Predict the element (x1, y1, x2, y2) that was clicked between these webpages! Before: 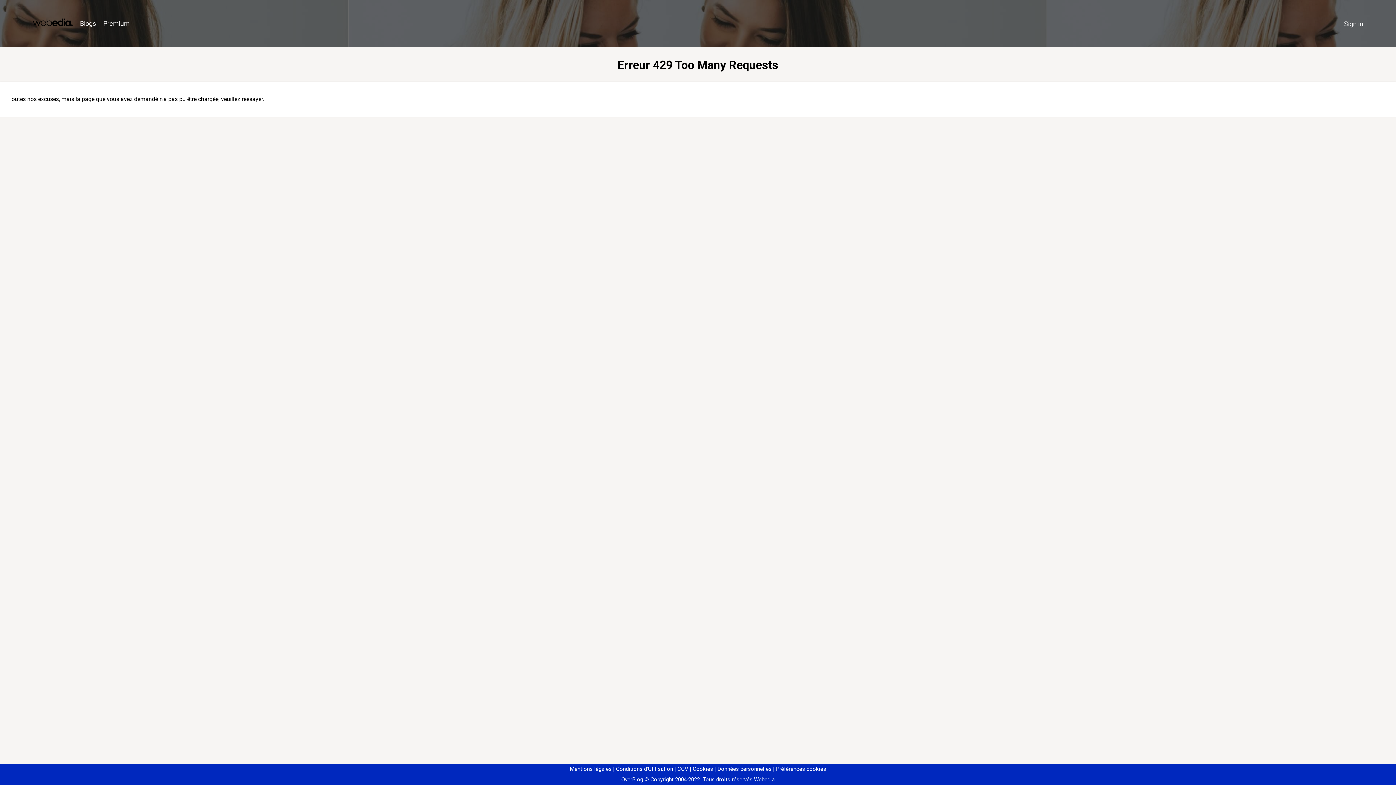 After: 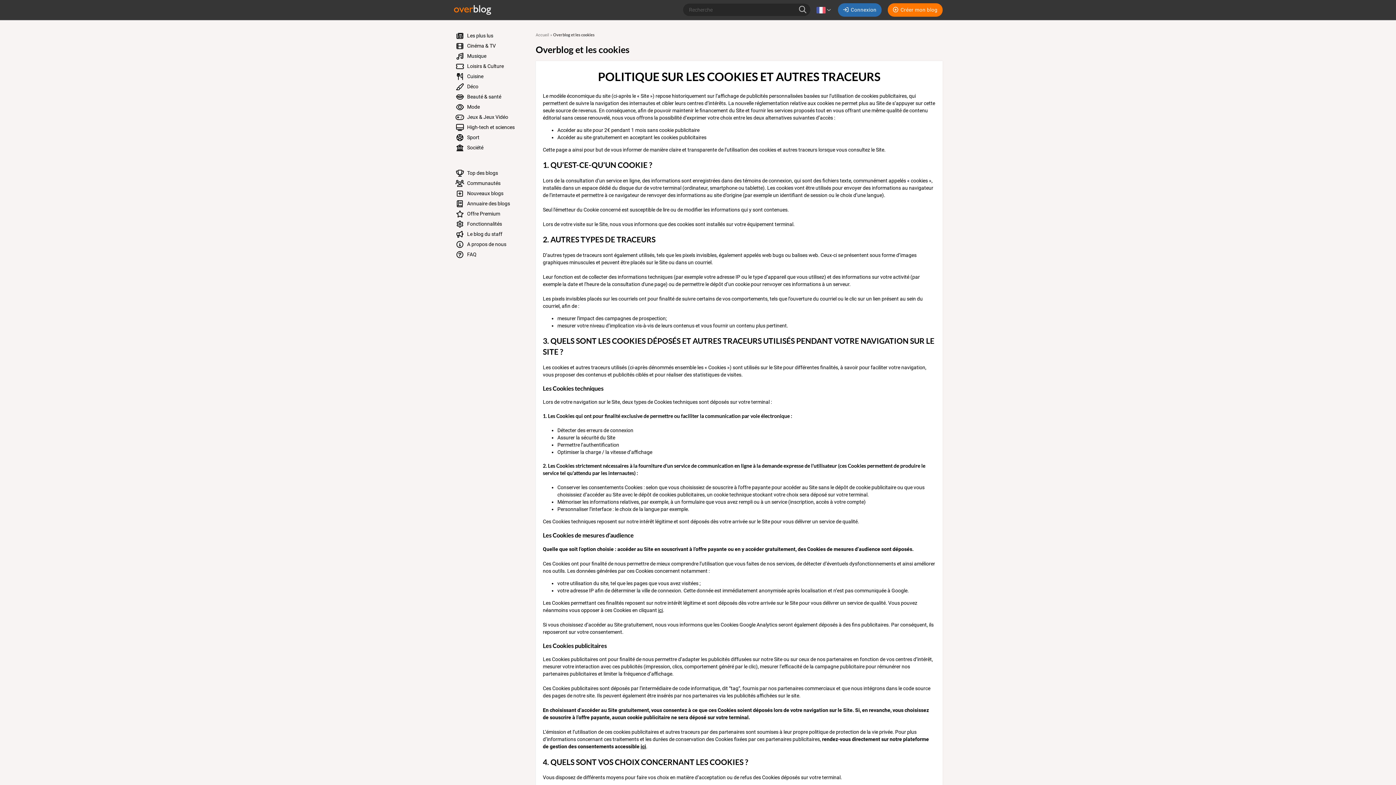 Action: bbox: (690, 766, 713, 772) label: Cookies